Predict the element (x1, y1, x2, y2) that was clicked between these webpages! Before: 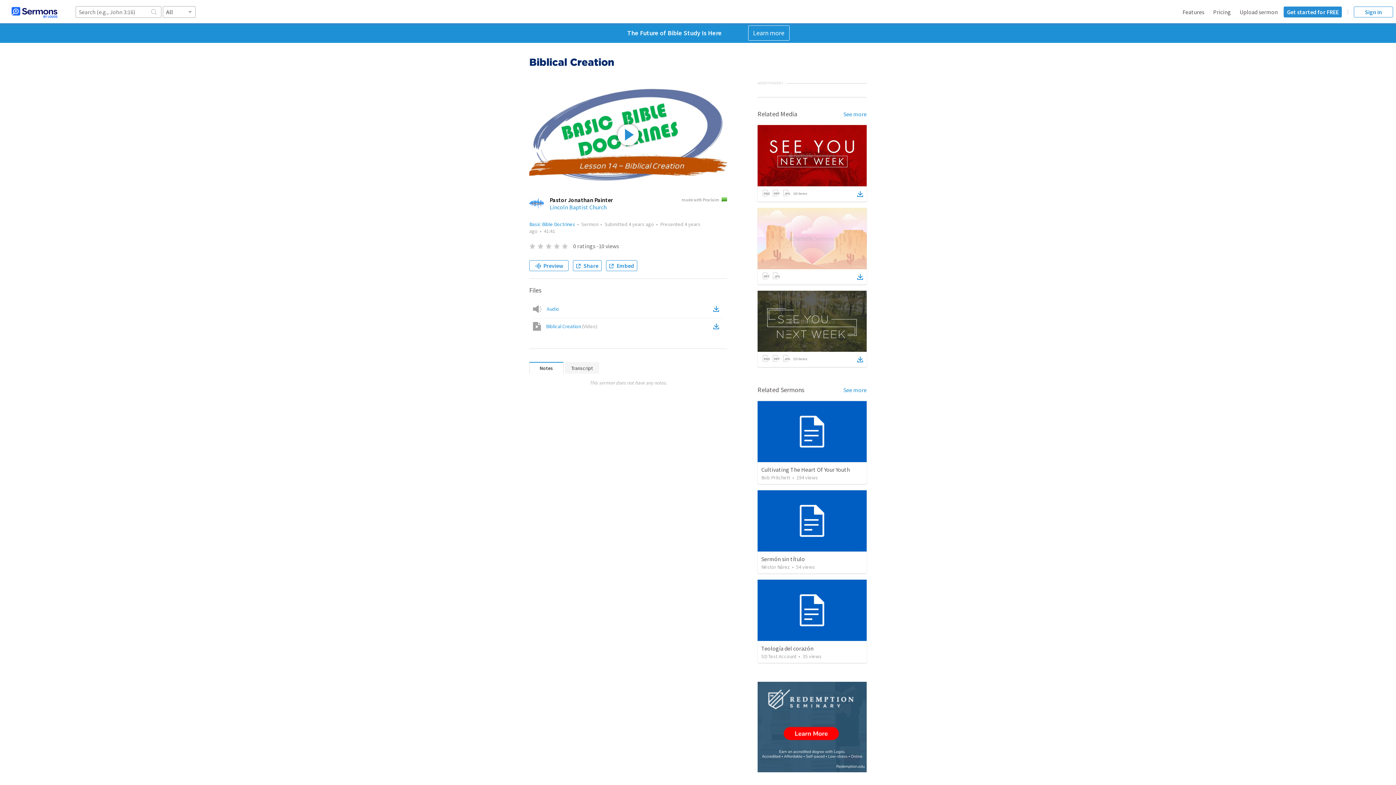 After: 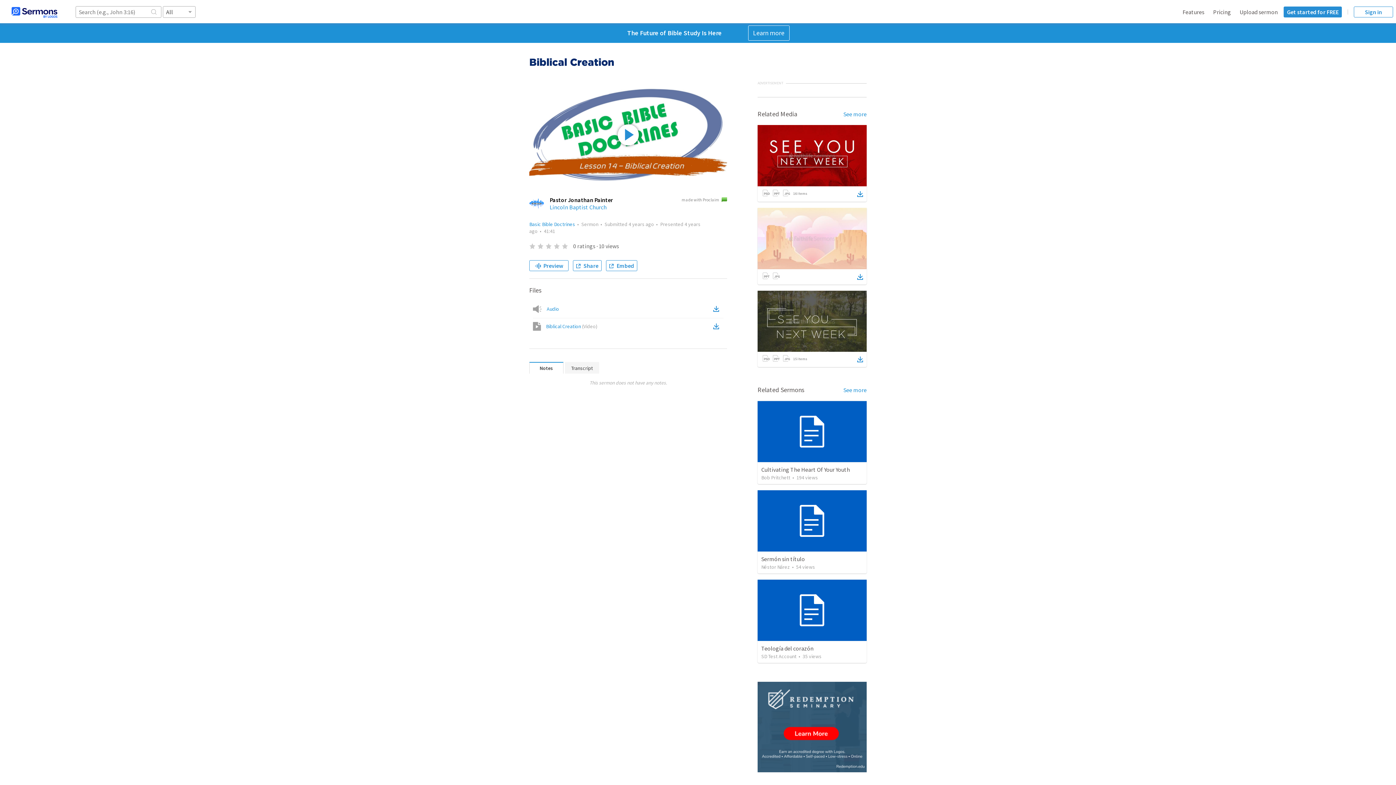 Action: bbox: (681, 197, 727, 202) label: made with Proclaim